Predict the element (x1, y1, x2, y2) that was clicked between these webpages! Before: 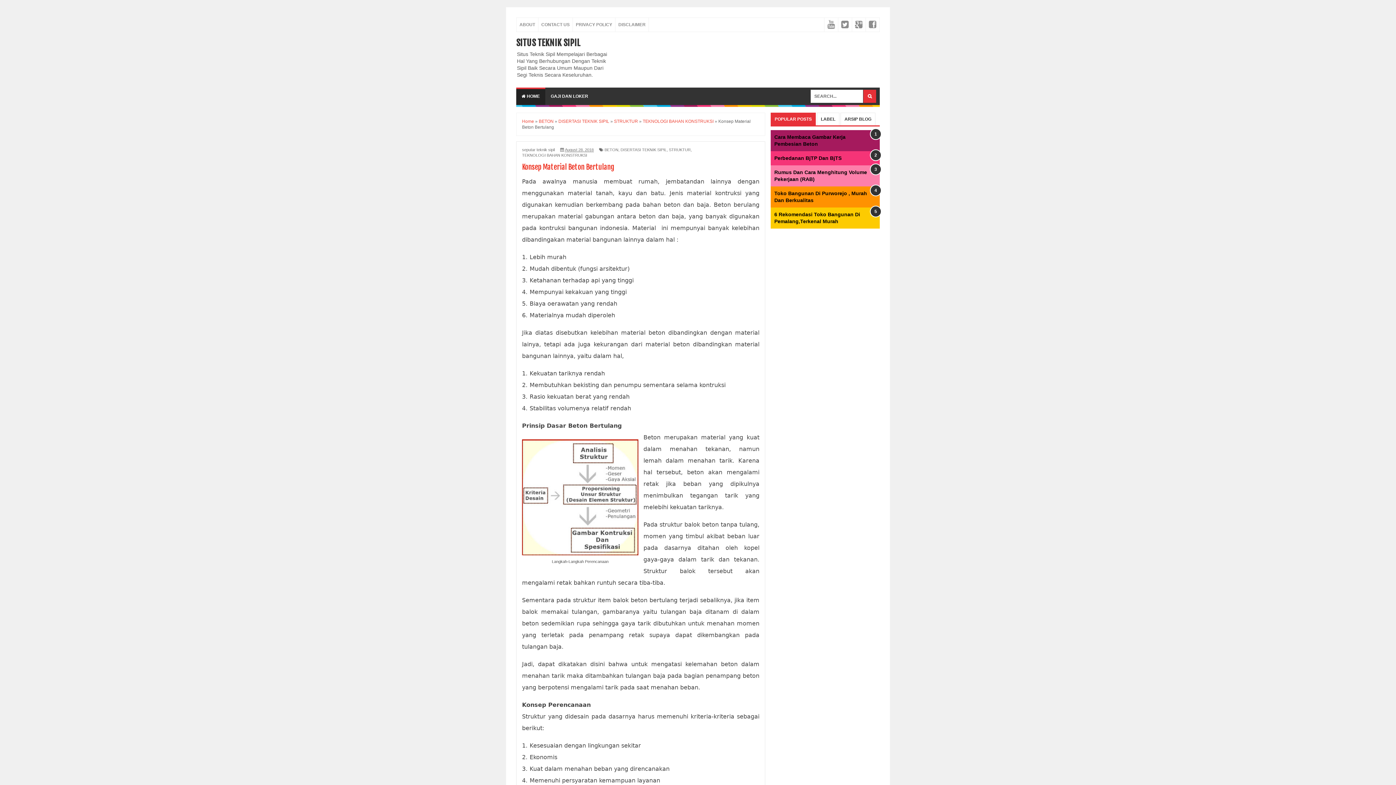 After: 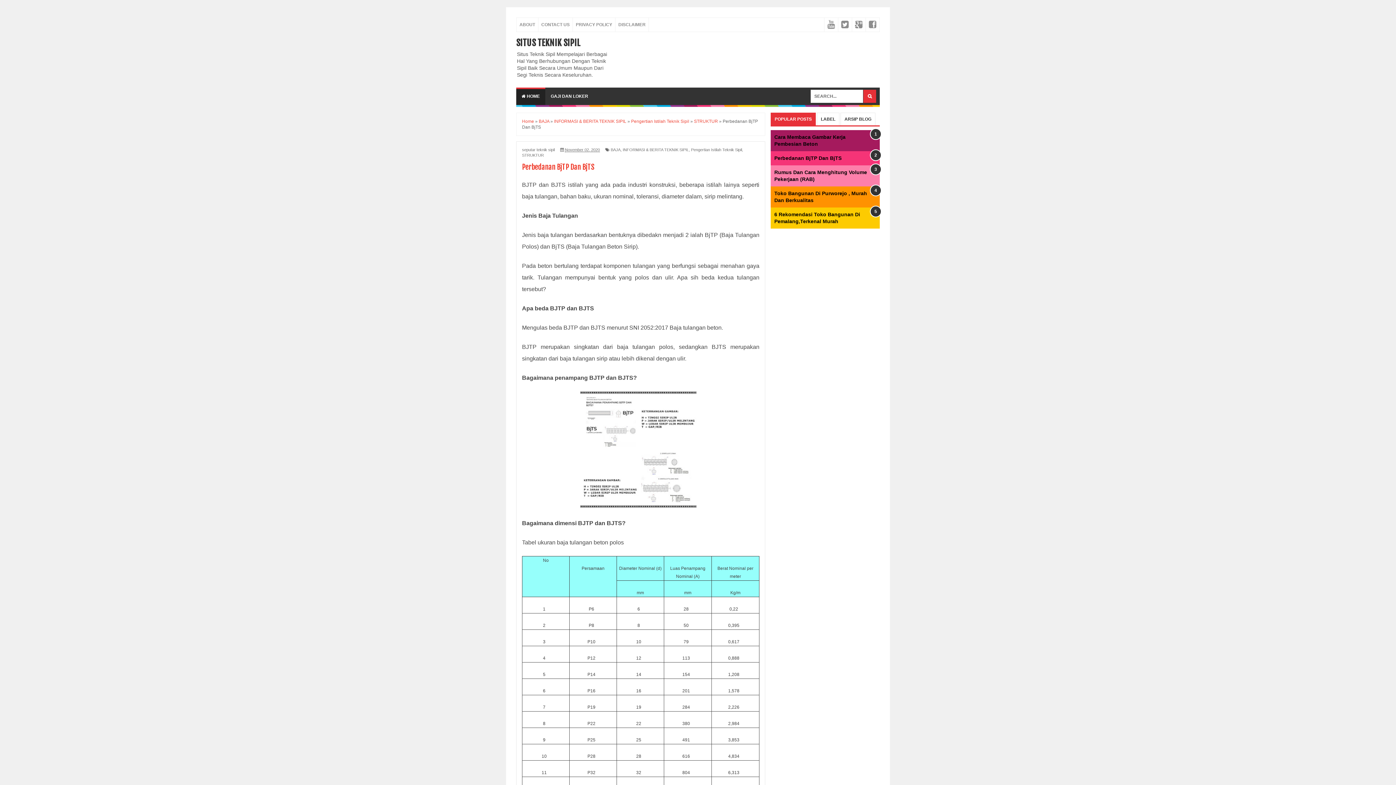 Action: label: Perbedanan BjTP Dan BjTS bbox: (774, 155, 841, 161)